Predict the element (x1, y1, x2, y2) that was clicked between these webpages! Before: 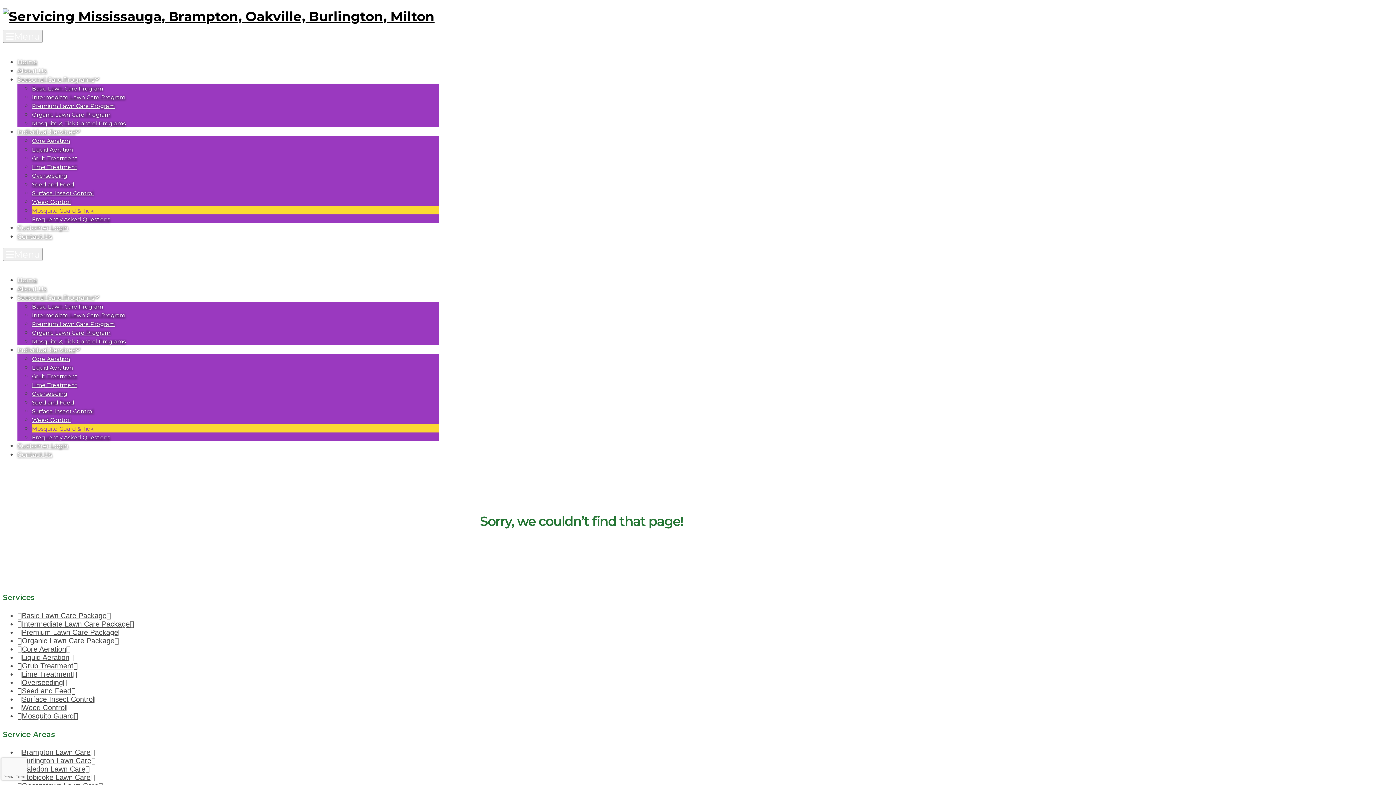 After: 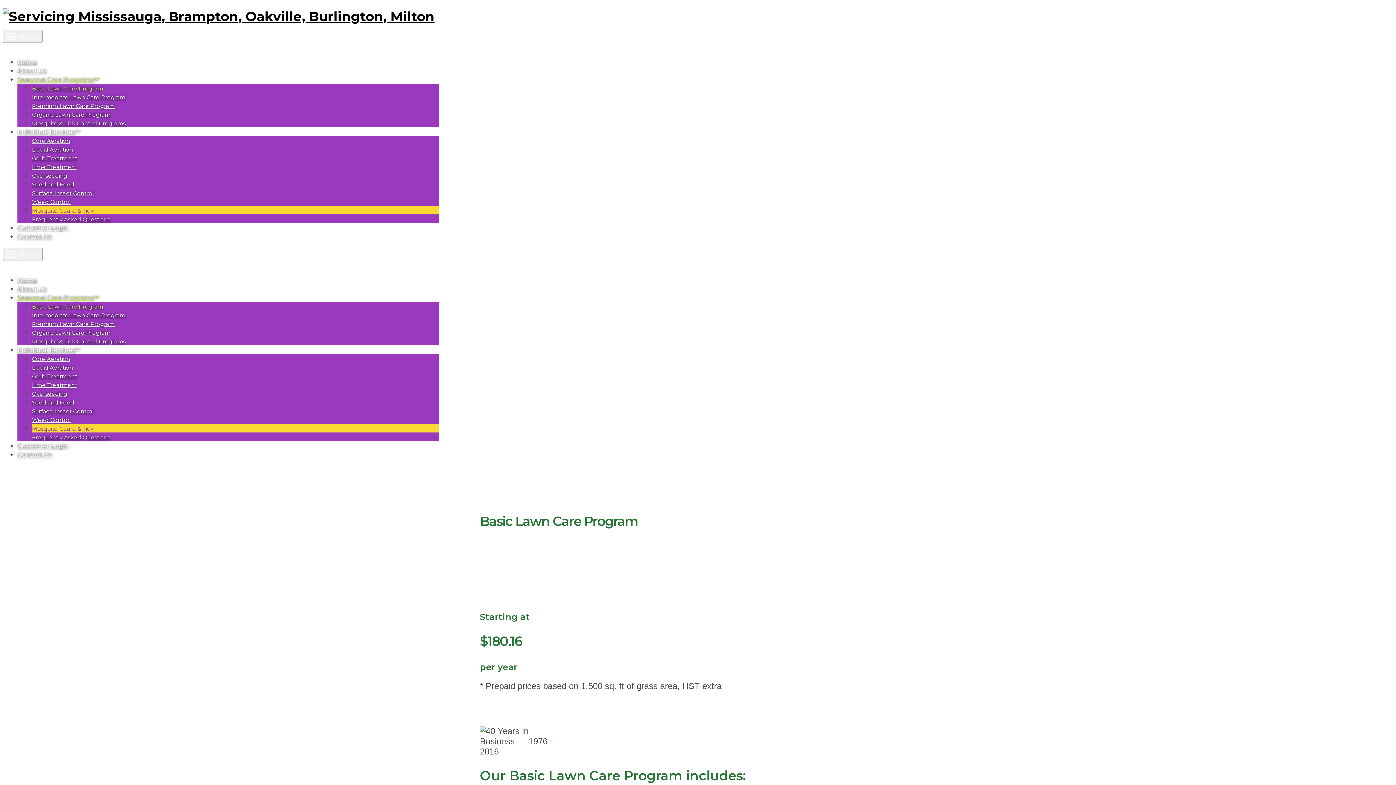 Action: bbox: (17, 611, 110, 619) label: Basic Lawn Care Package